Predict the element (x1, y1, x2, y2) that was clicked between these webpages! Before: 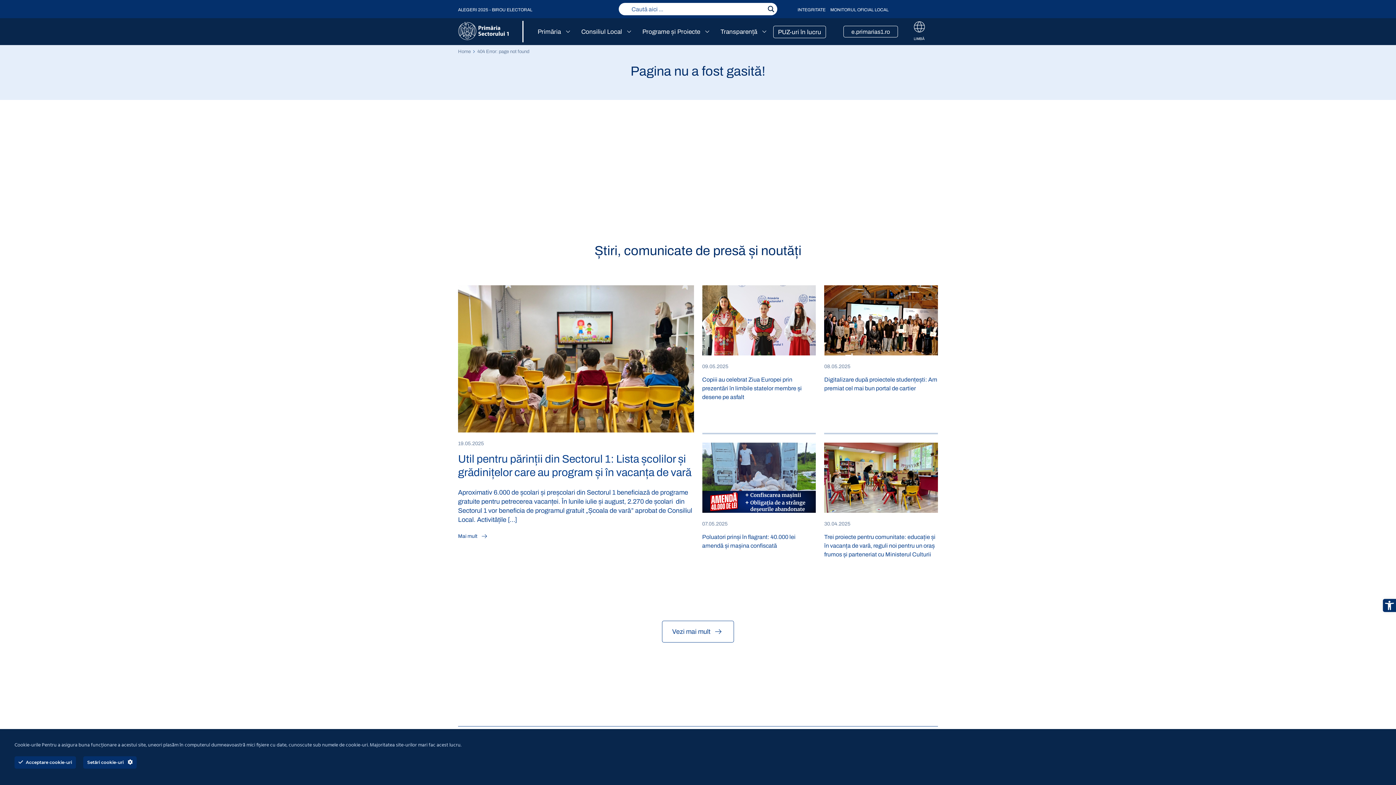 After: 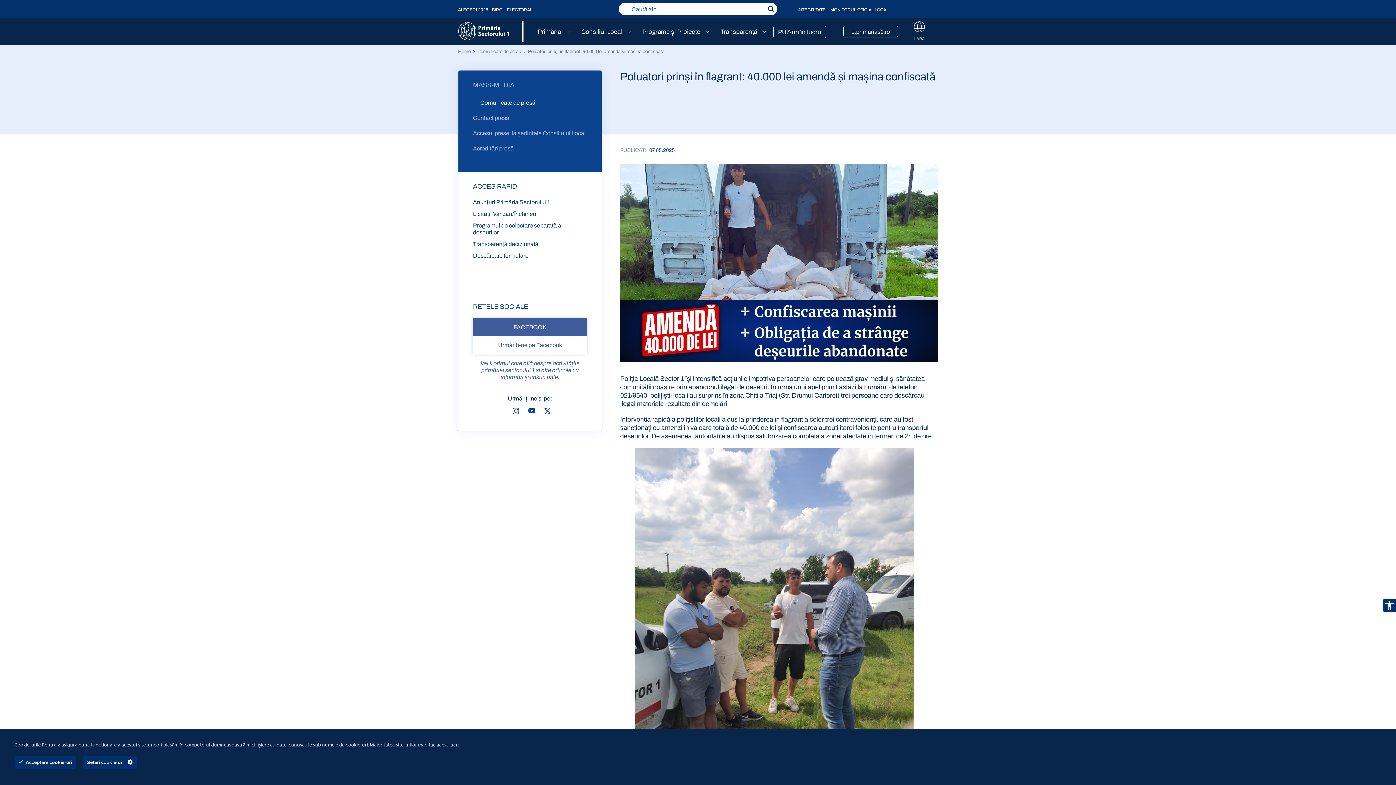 Action: label: 07.05.2025
Poluatori prinși în flagrant: 40.000 lei amendă și mașina confiscată bbox: (702, 442, 816, 592)